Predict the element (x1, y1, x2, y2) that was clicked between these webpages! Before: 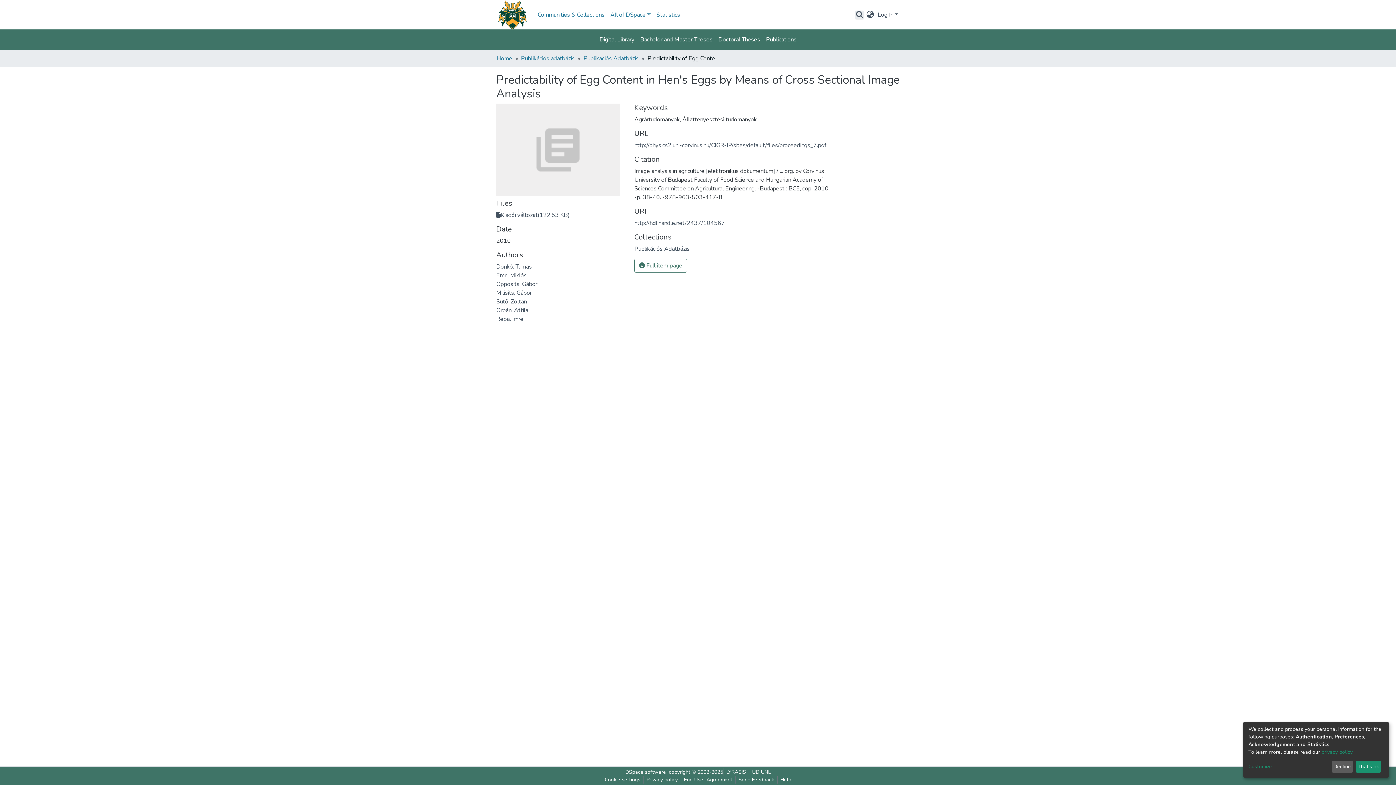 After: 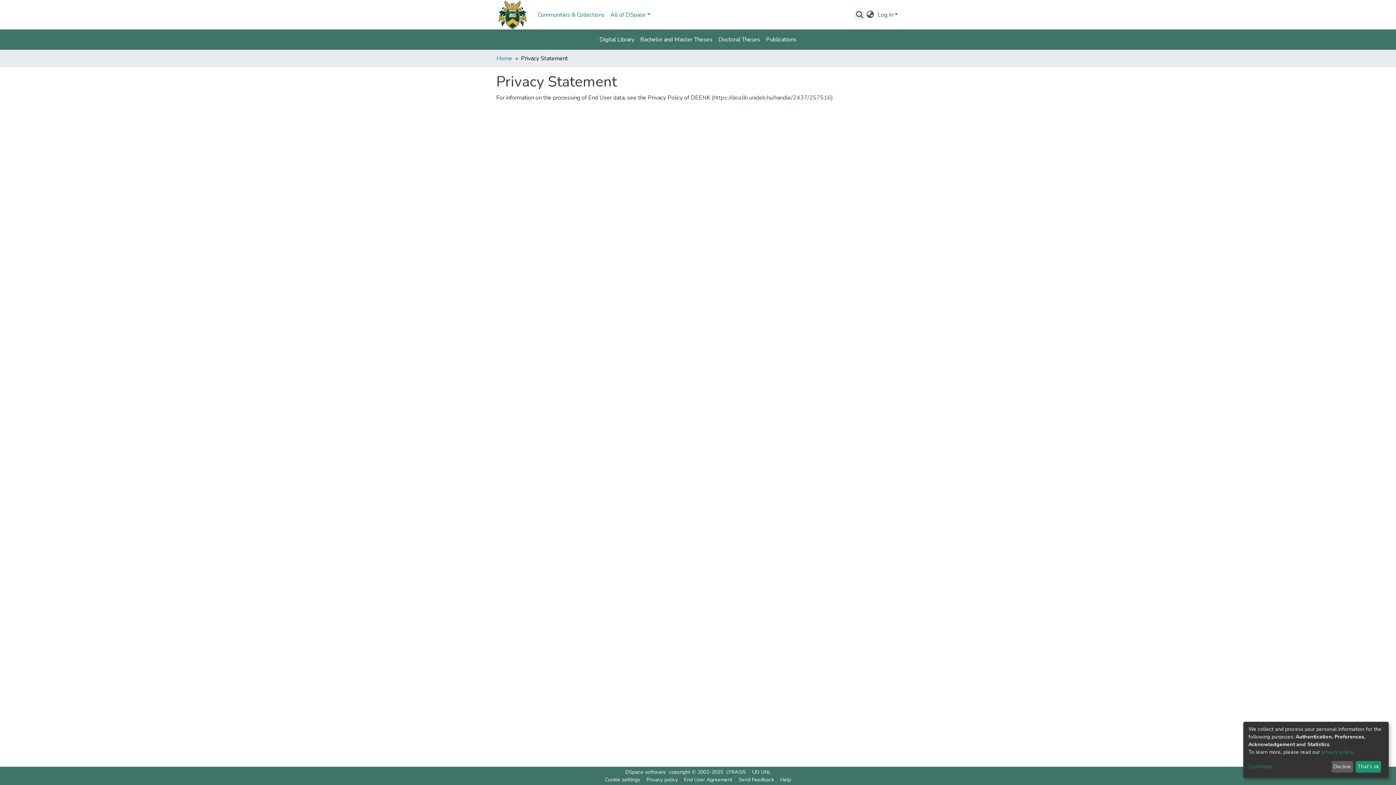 Action: bbox: (1321, 749, 1352, 755) label: privacy policy